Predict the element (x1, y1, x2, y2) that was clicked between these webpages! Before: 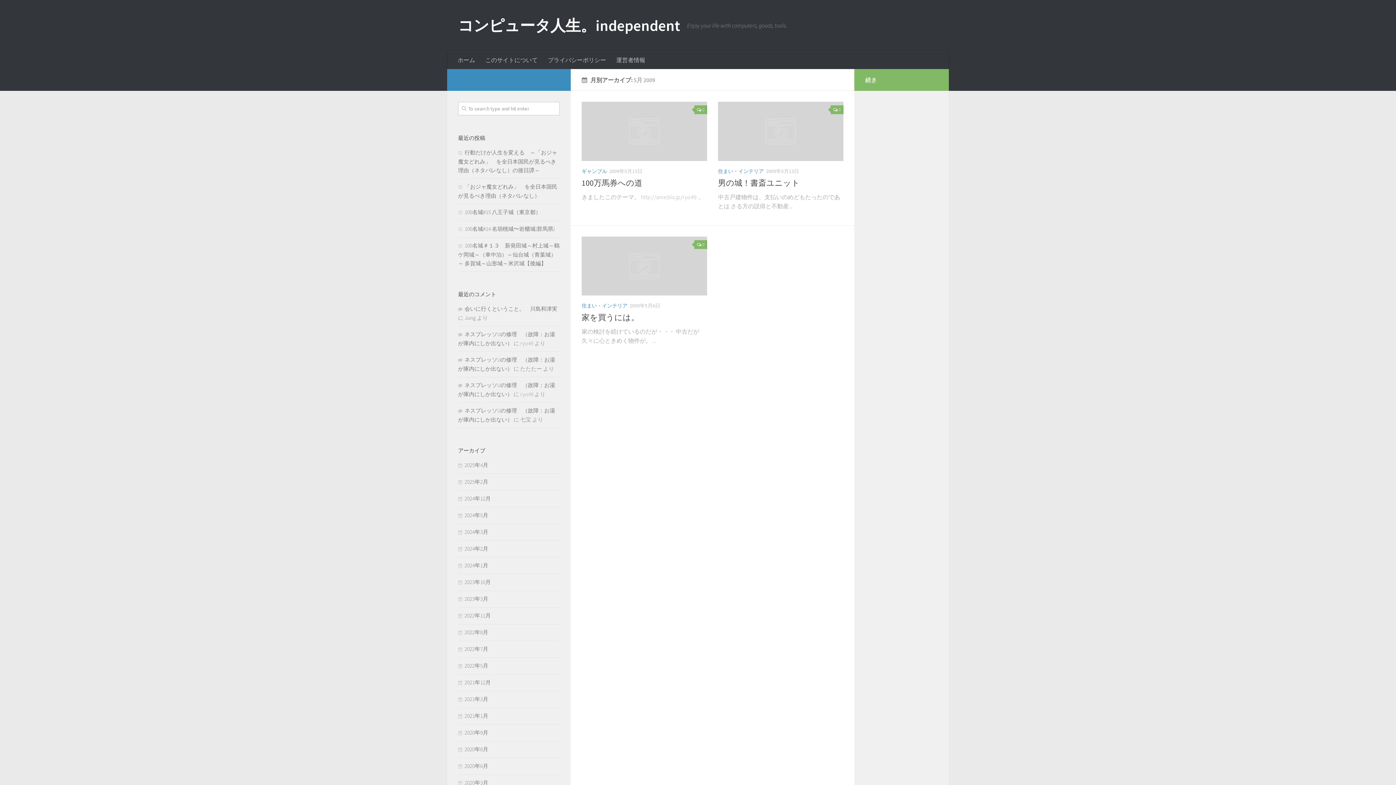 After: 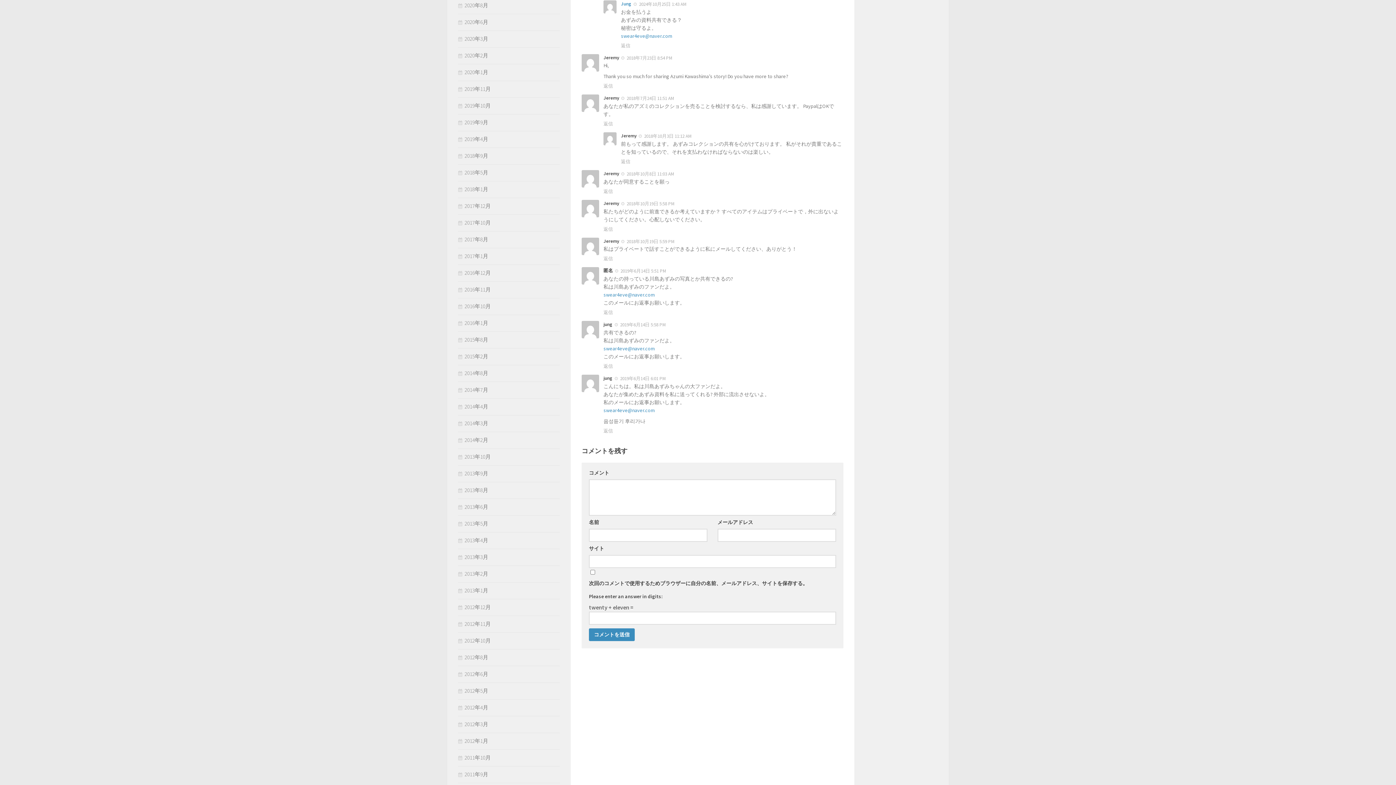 Action: label: 会いに行くということ。　川島和津実 bbox: (464, 305, 557, 312)